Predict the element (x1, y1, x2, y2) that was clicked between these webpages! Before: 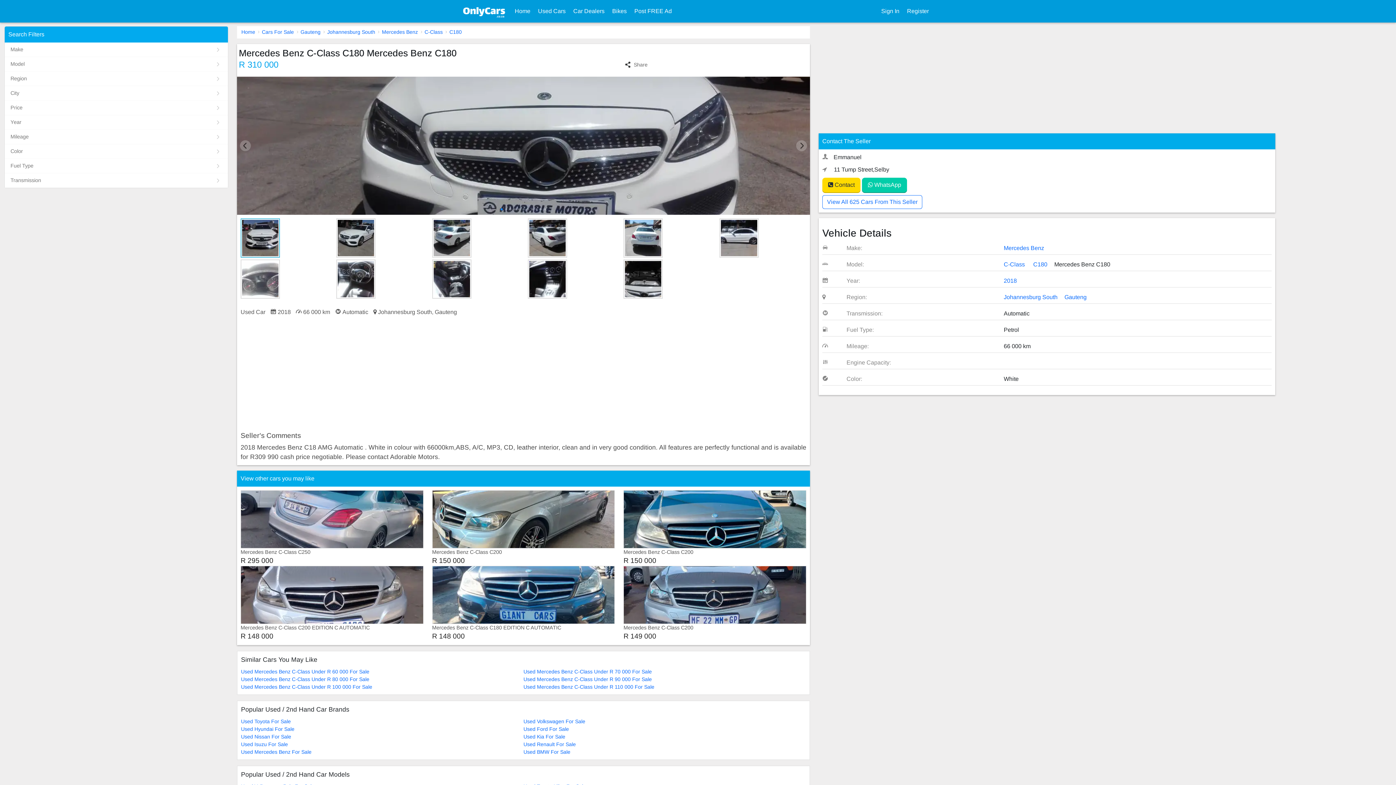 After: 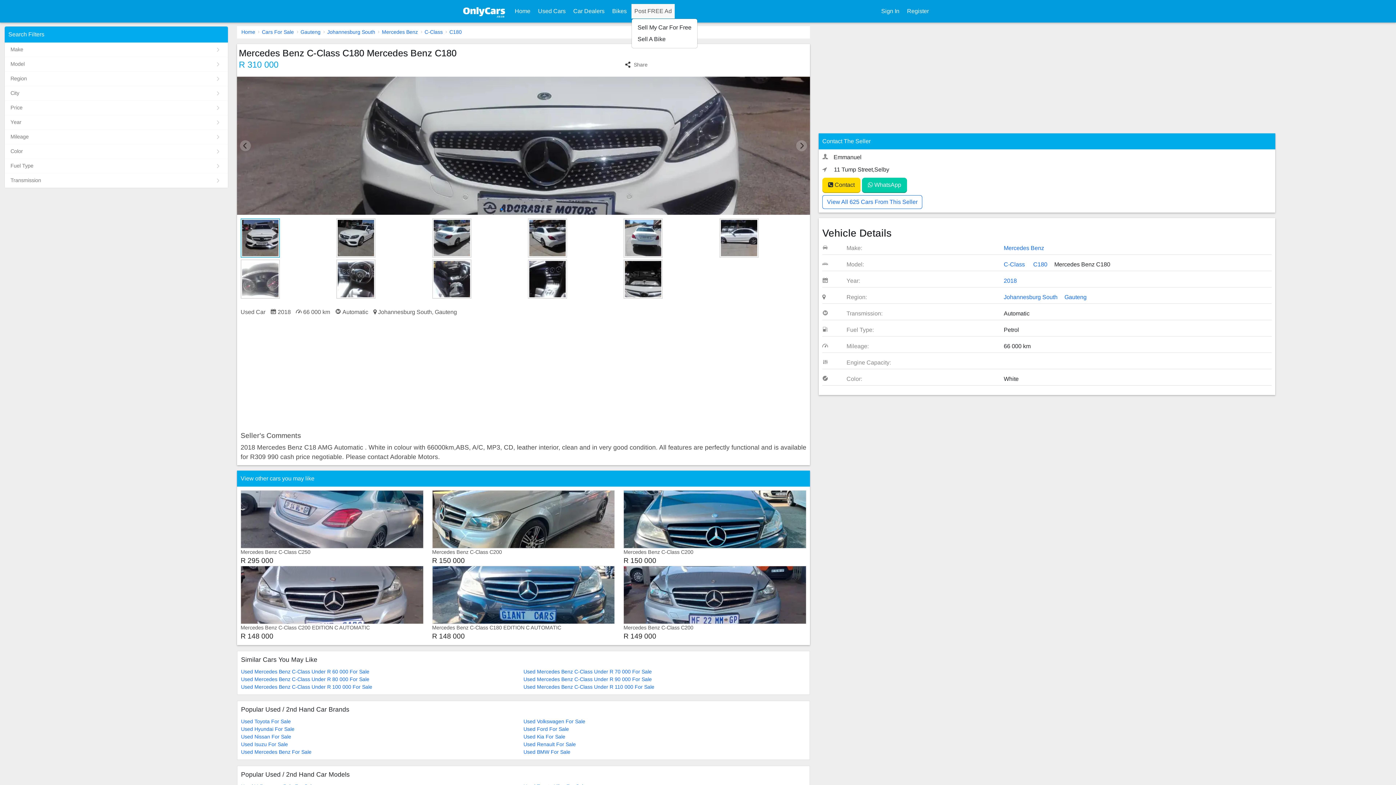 Action: bbox: (631, 4, 674, 18) label: Post FREE Ad